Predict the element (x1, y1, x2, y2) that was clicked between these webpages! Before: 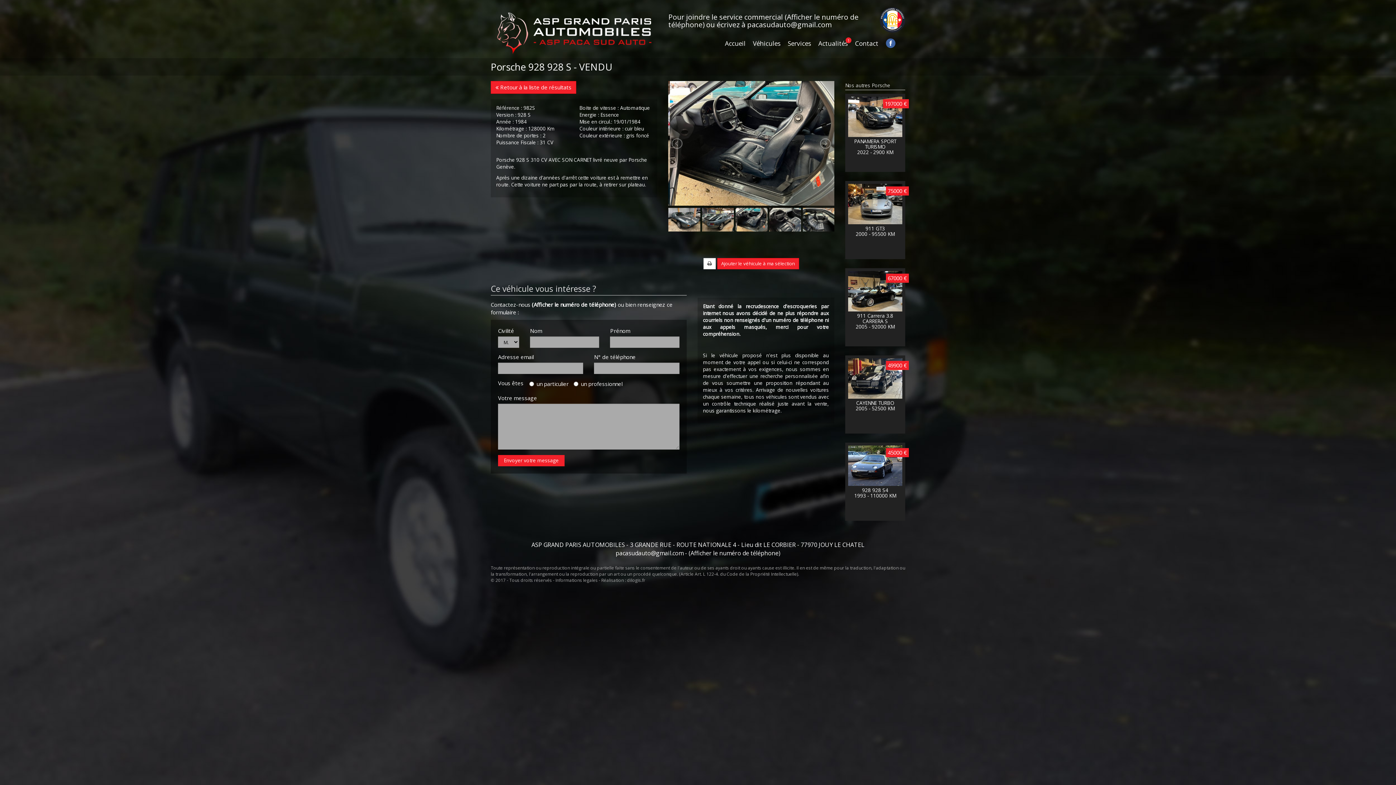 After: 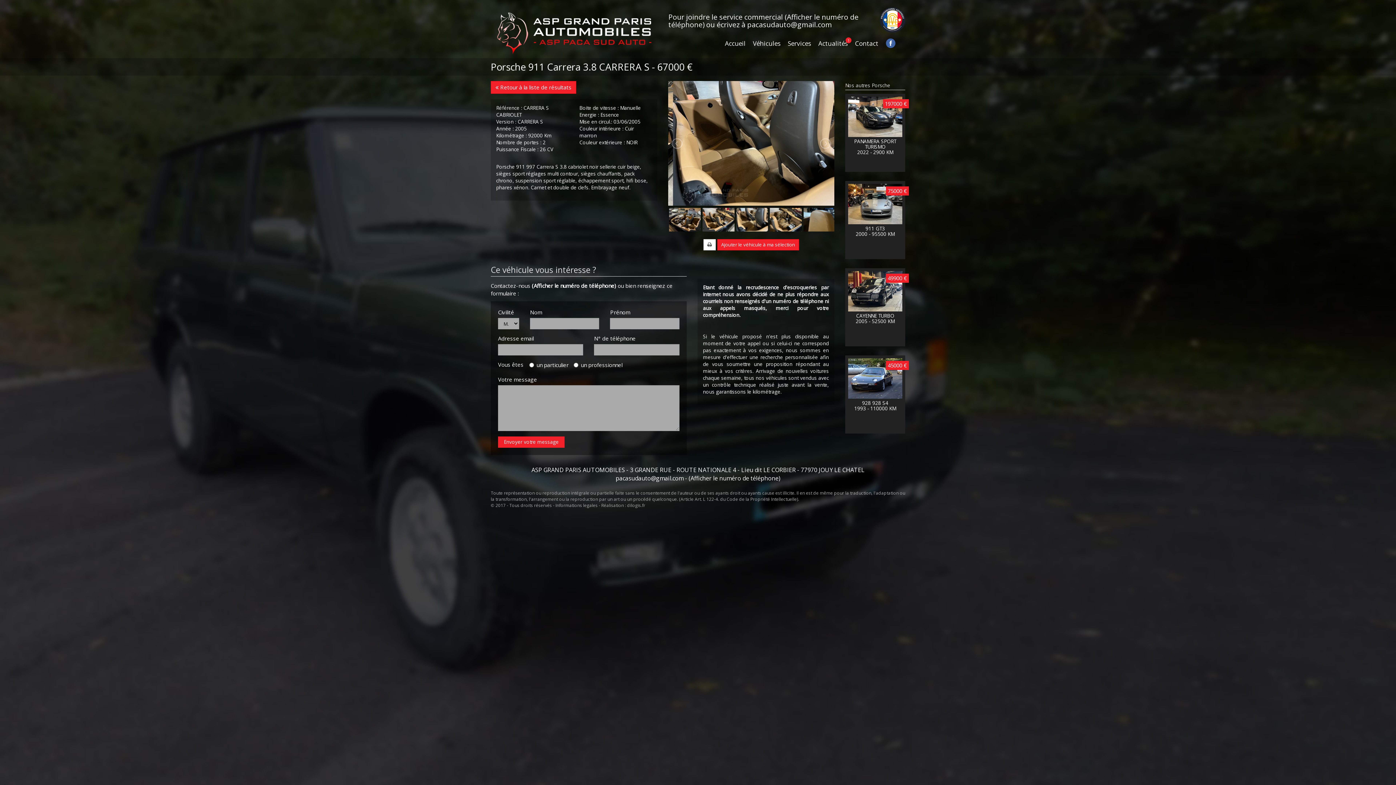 Action: bbox: (848, 271, 902, 311)